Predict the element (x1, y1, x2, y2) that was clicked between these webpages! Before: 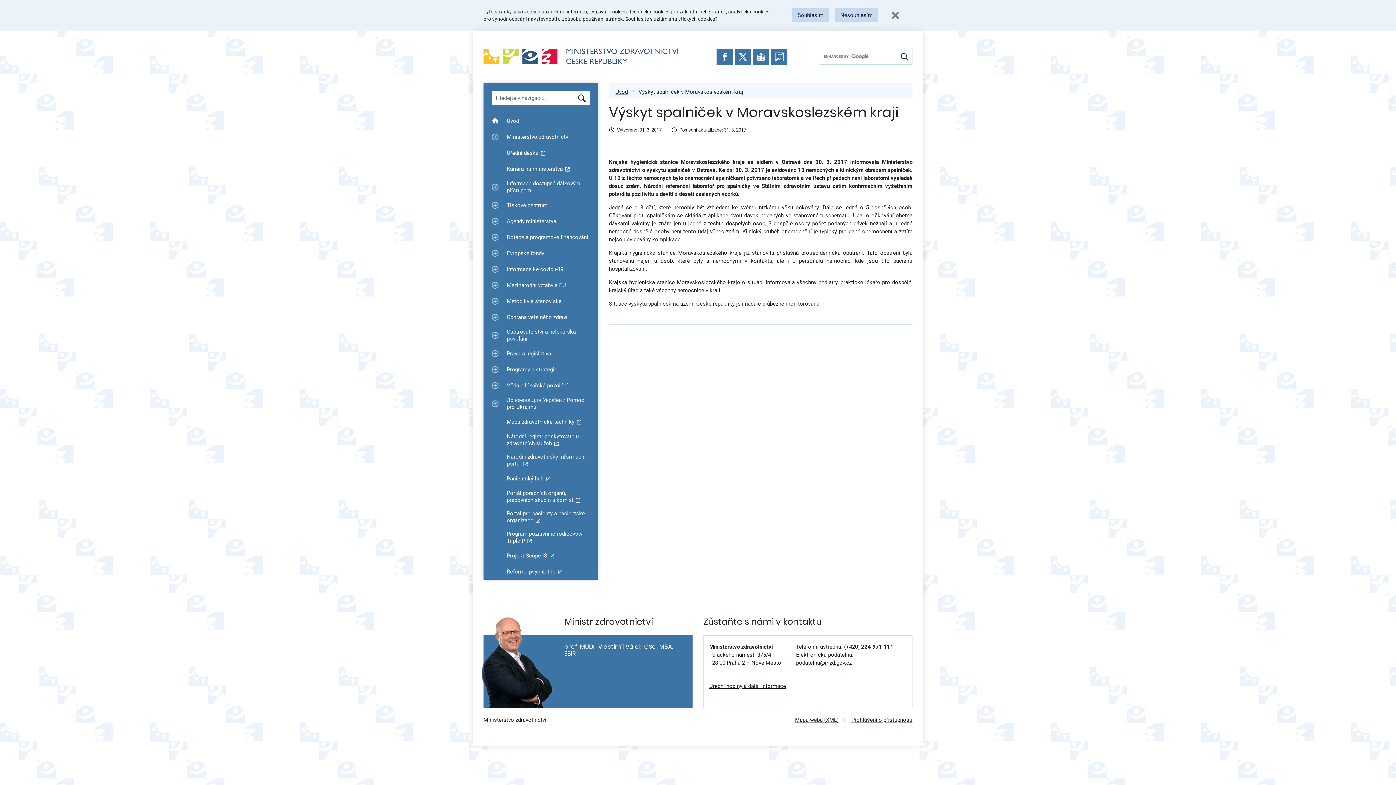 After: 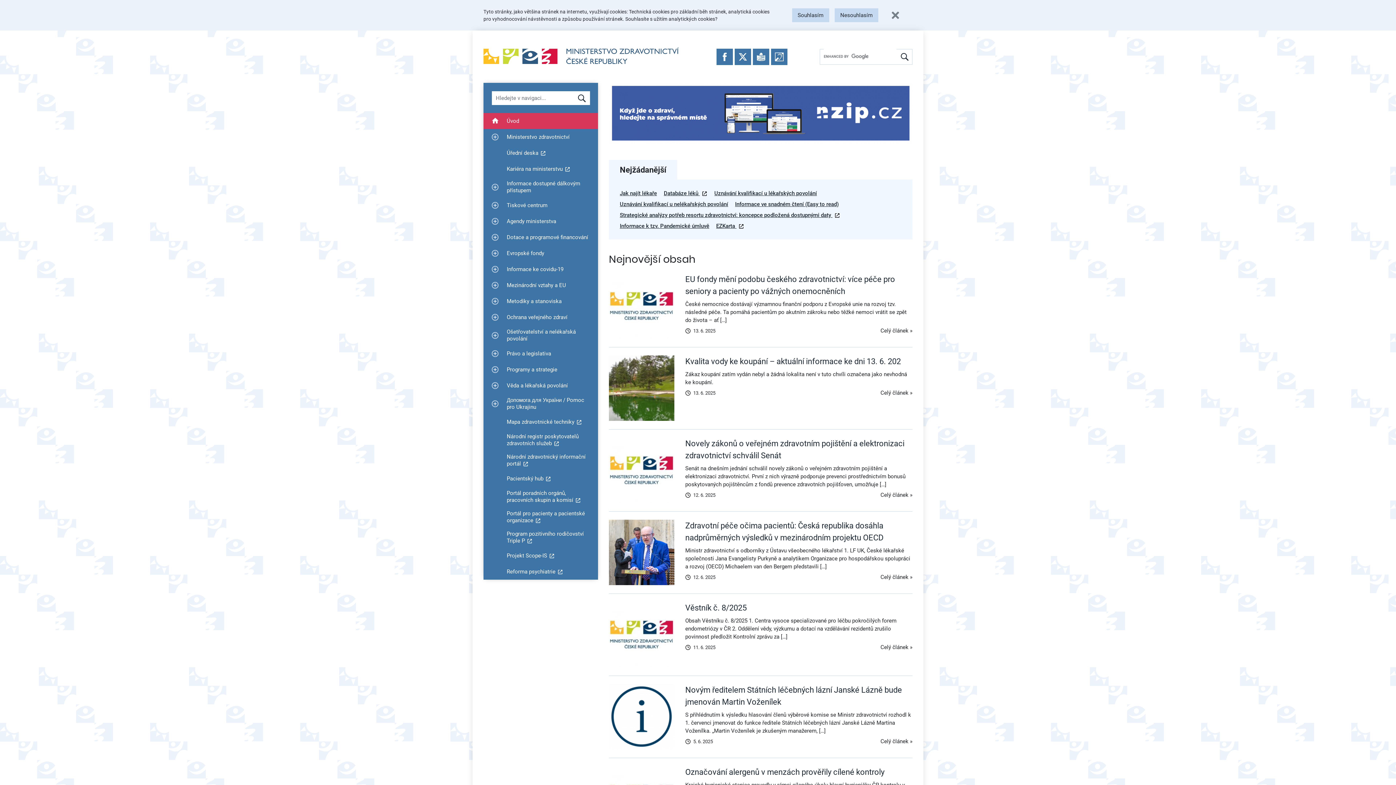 Action: bbox: (615, 88, 628, 95) label: Úvod